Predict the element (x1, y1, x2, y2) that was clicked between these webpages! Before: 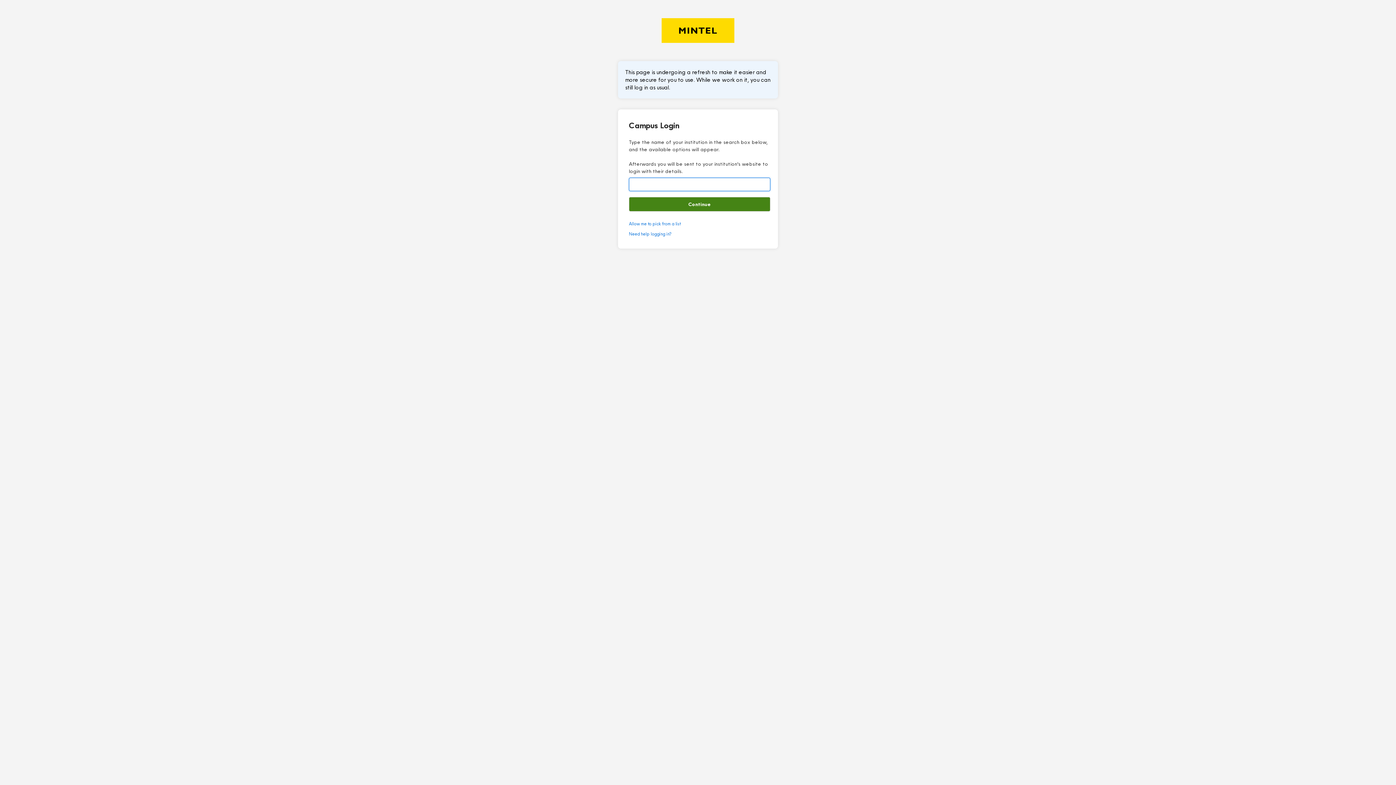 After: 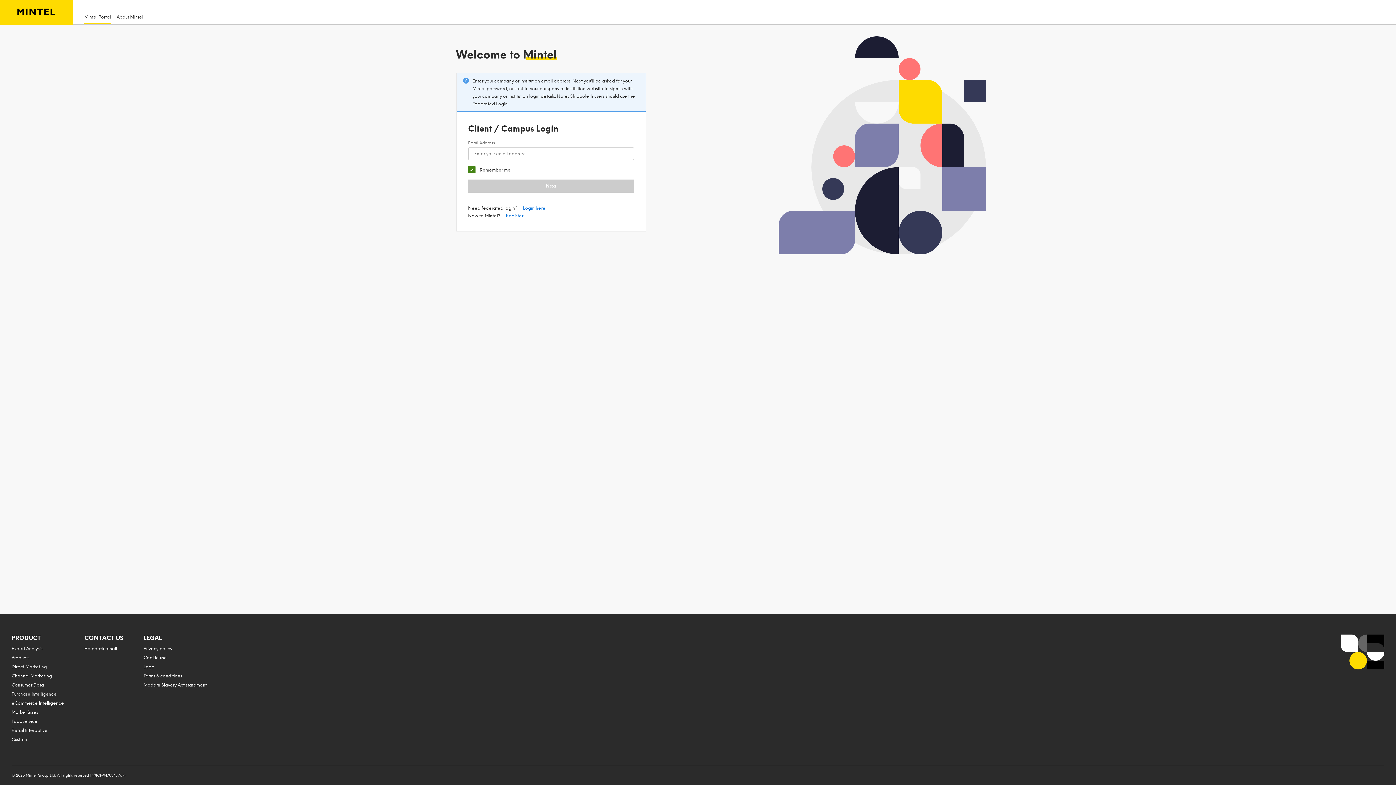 Action: bbox: (679, 27, 717, 33) label: Mintel Login